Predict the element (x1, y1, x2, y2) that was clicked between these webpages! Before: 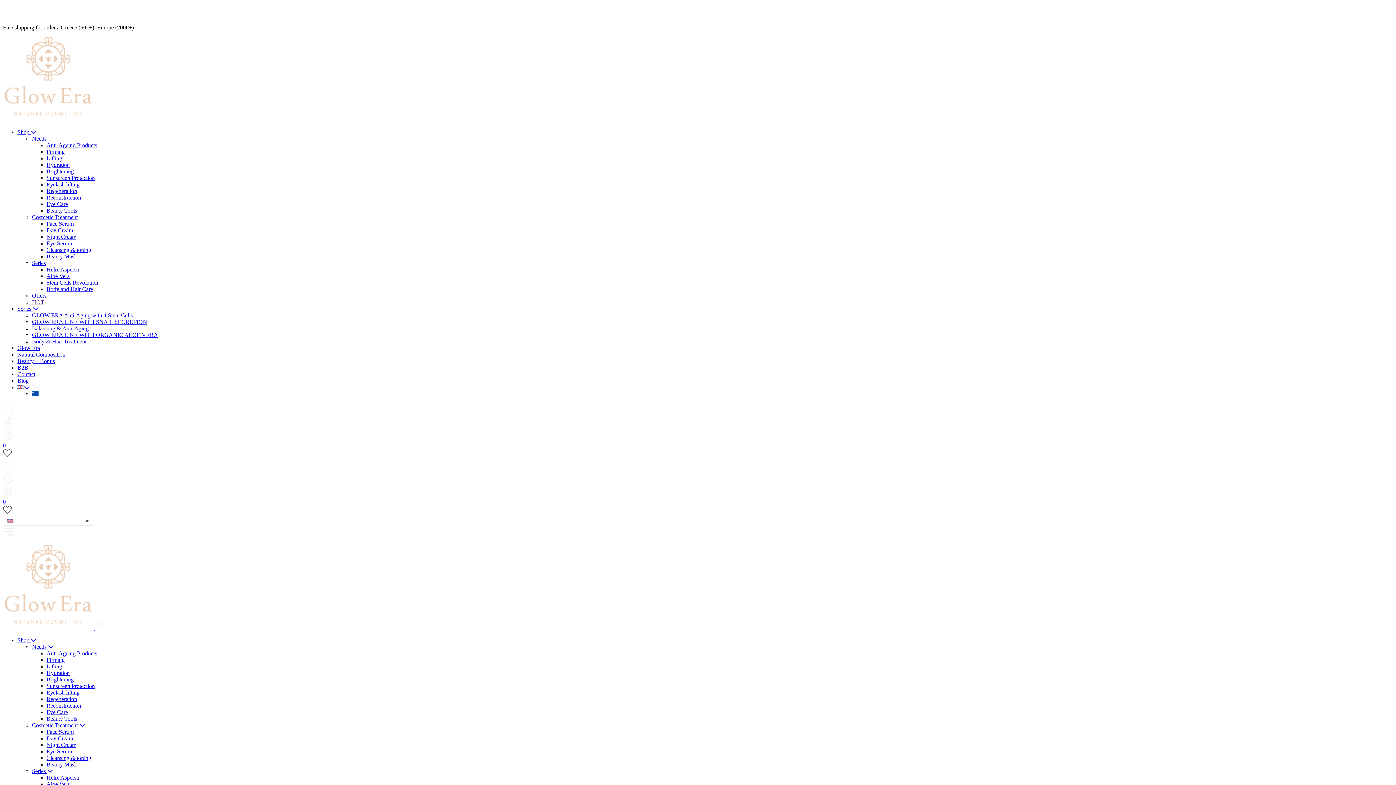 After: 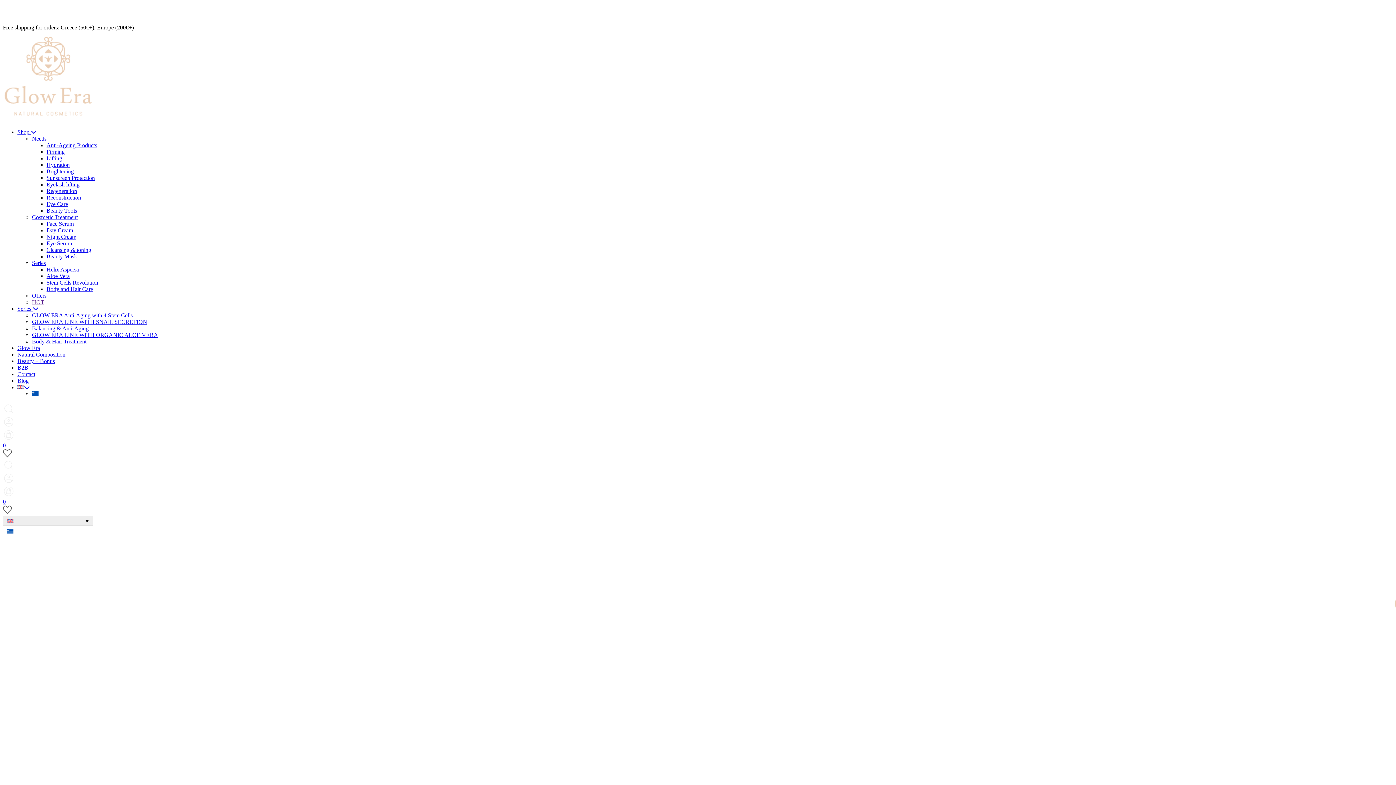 Action: bbox: (2, 515, 93, 526)